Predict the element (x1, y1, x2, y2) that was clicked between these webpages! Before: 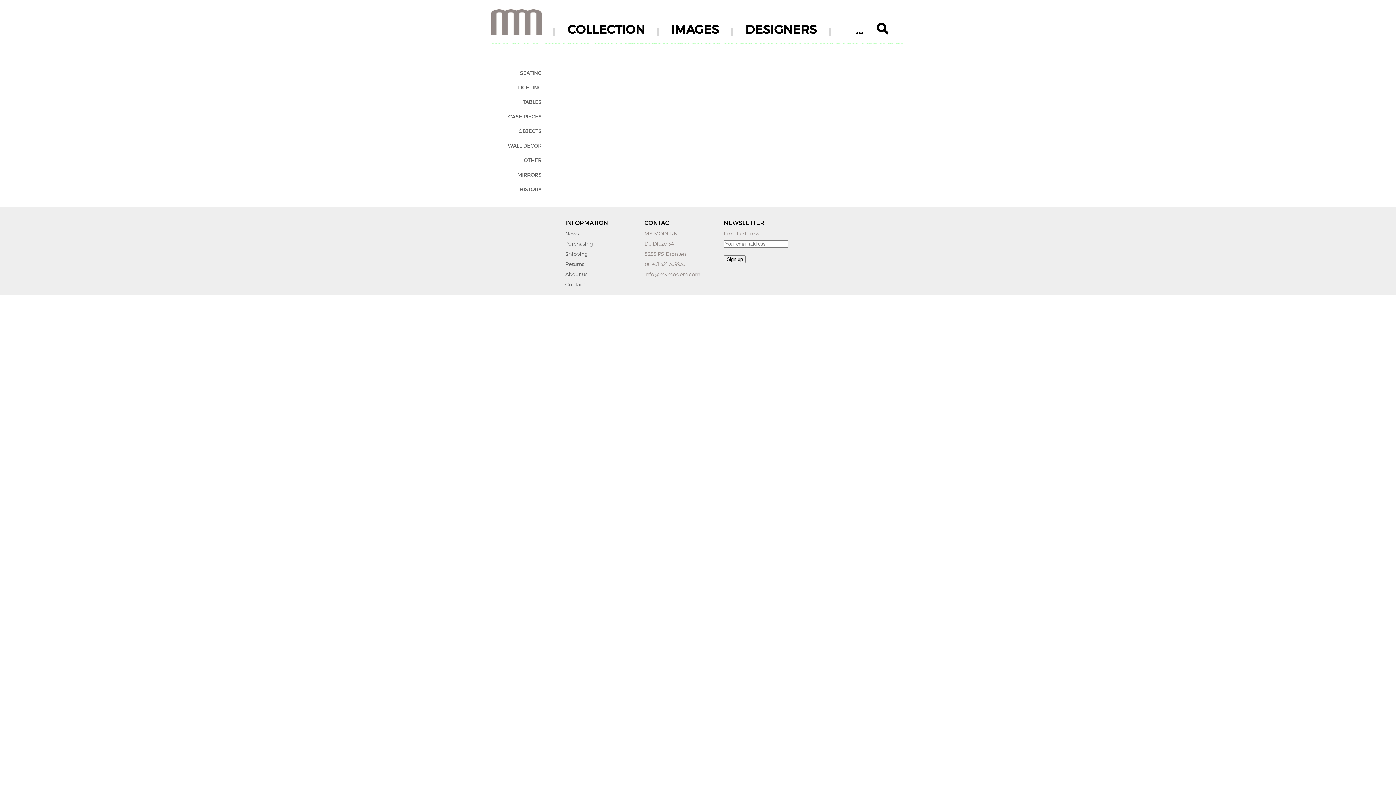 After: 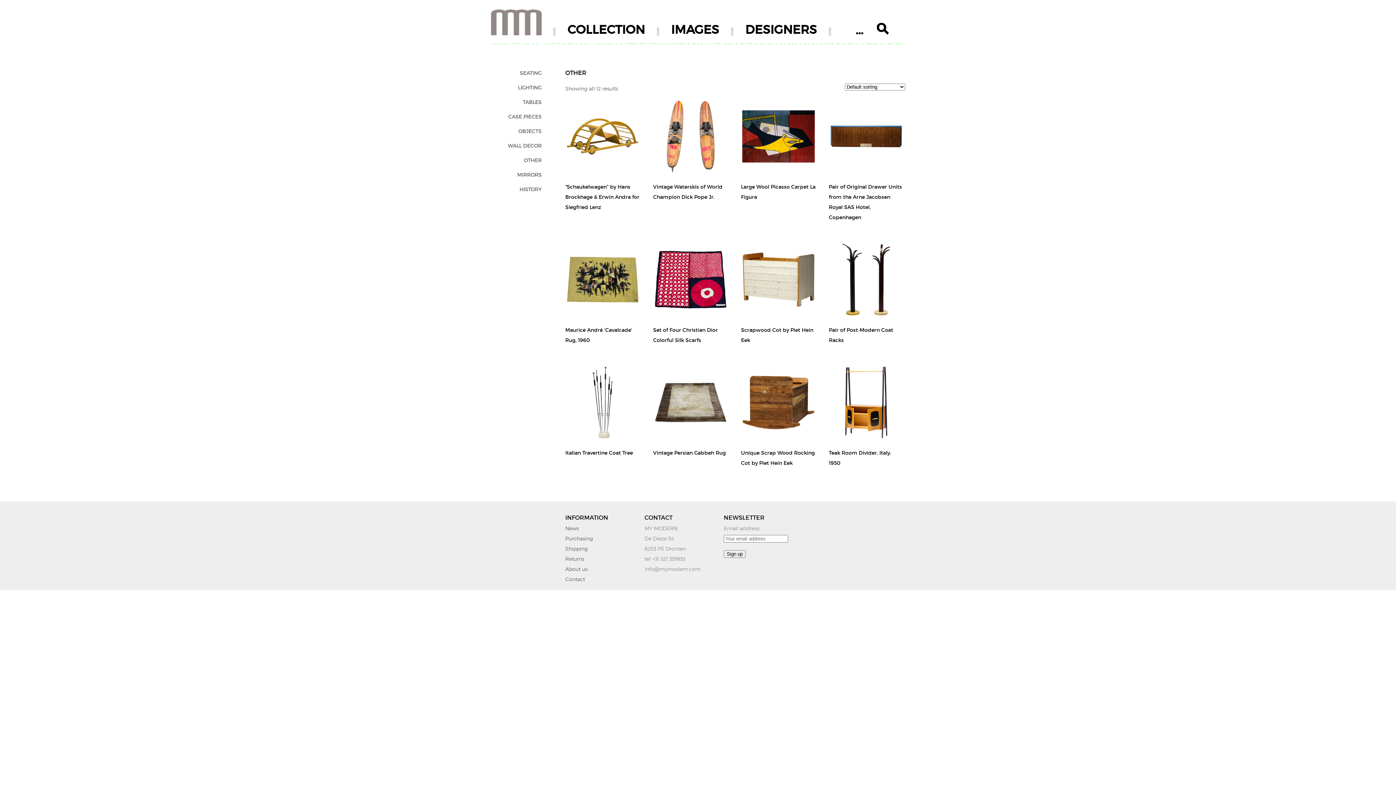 Action: label: OTHER bbox: (524, 157, 541, 163)